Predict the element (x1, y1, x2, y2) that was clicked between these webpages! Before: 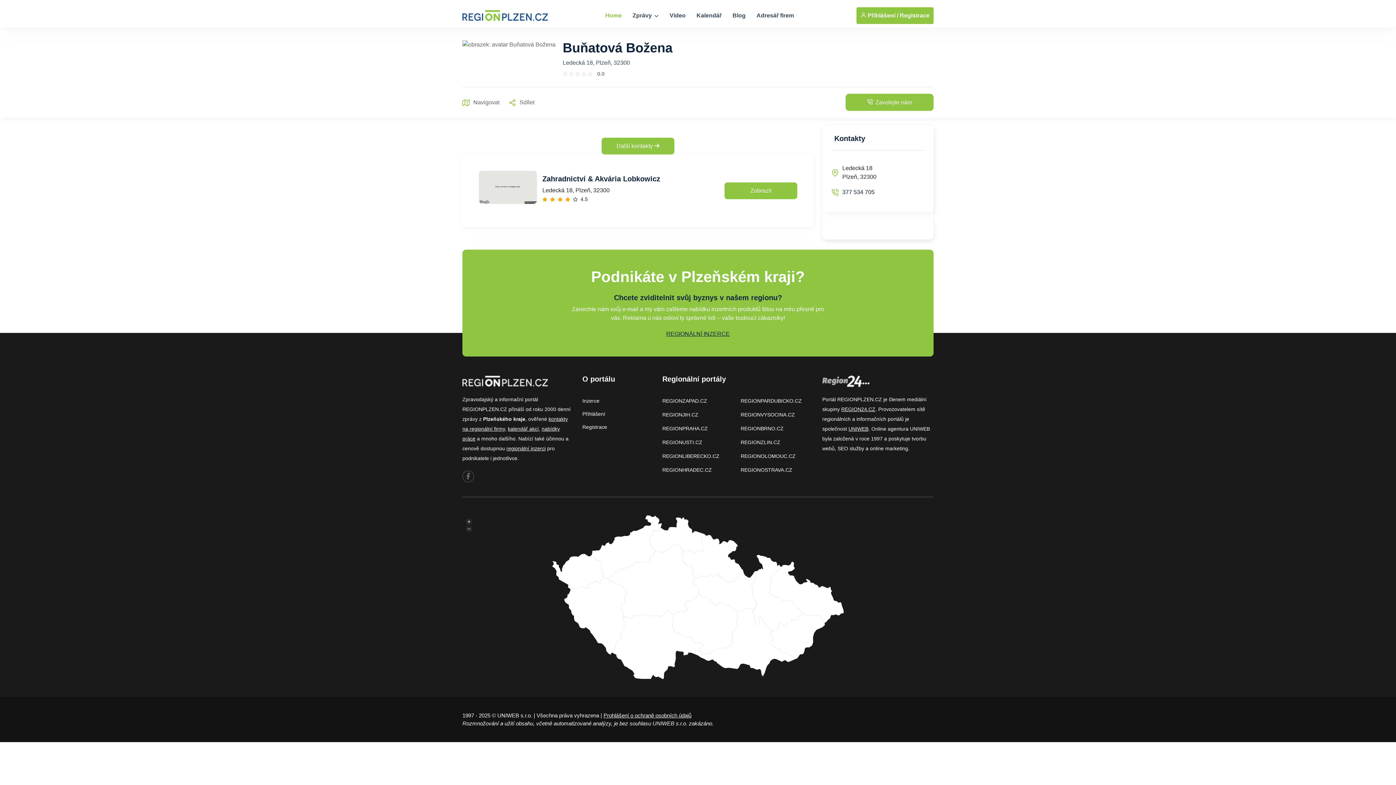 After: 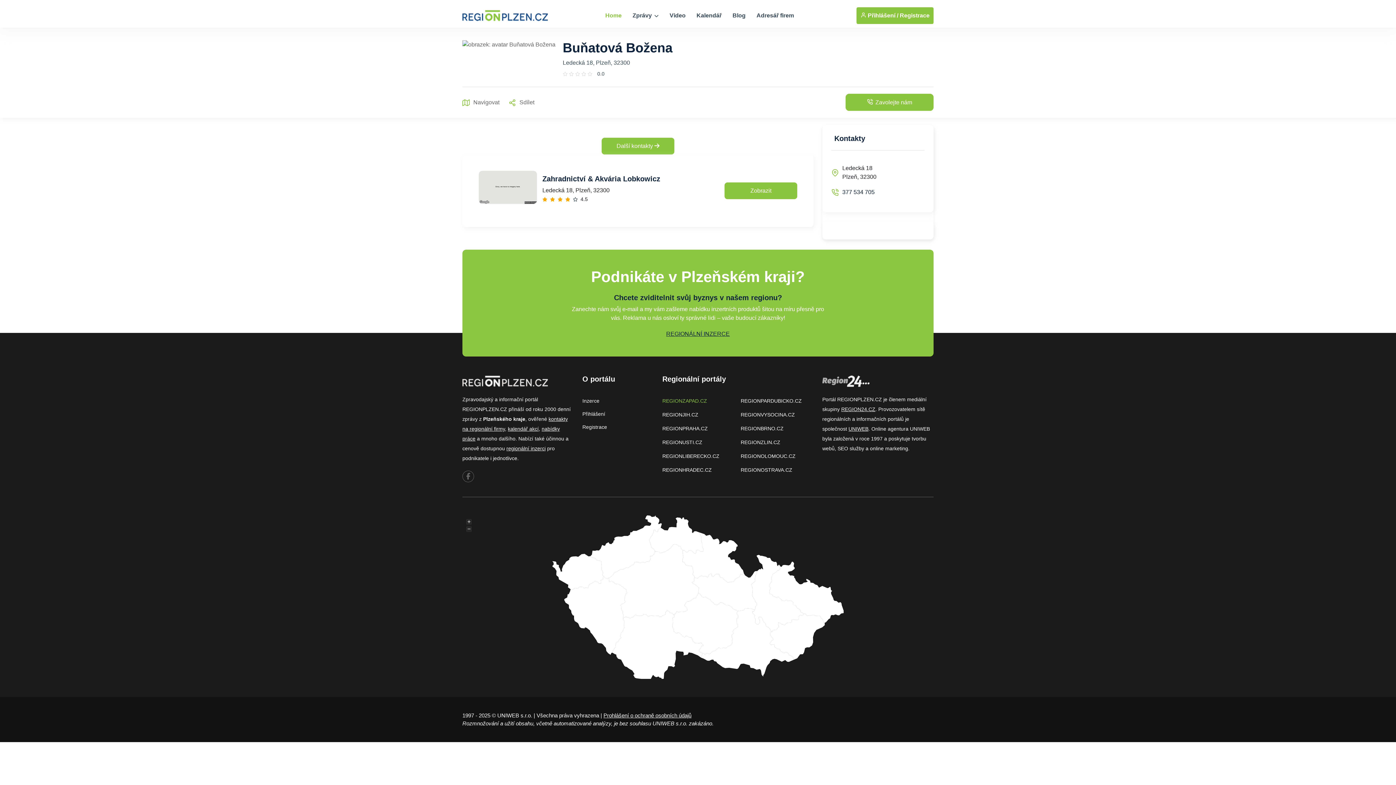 Action: bbox: (662, 398, 707, 404) label: REGIONZAPAD.CZ